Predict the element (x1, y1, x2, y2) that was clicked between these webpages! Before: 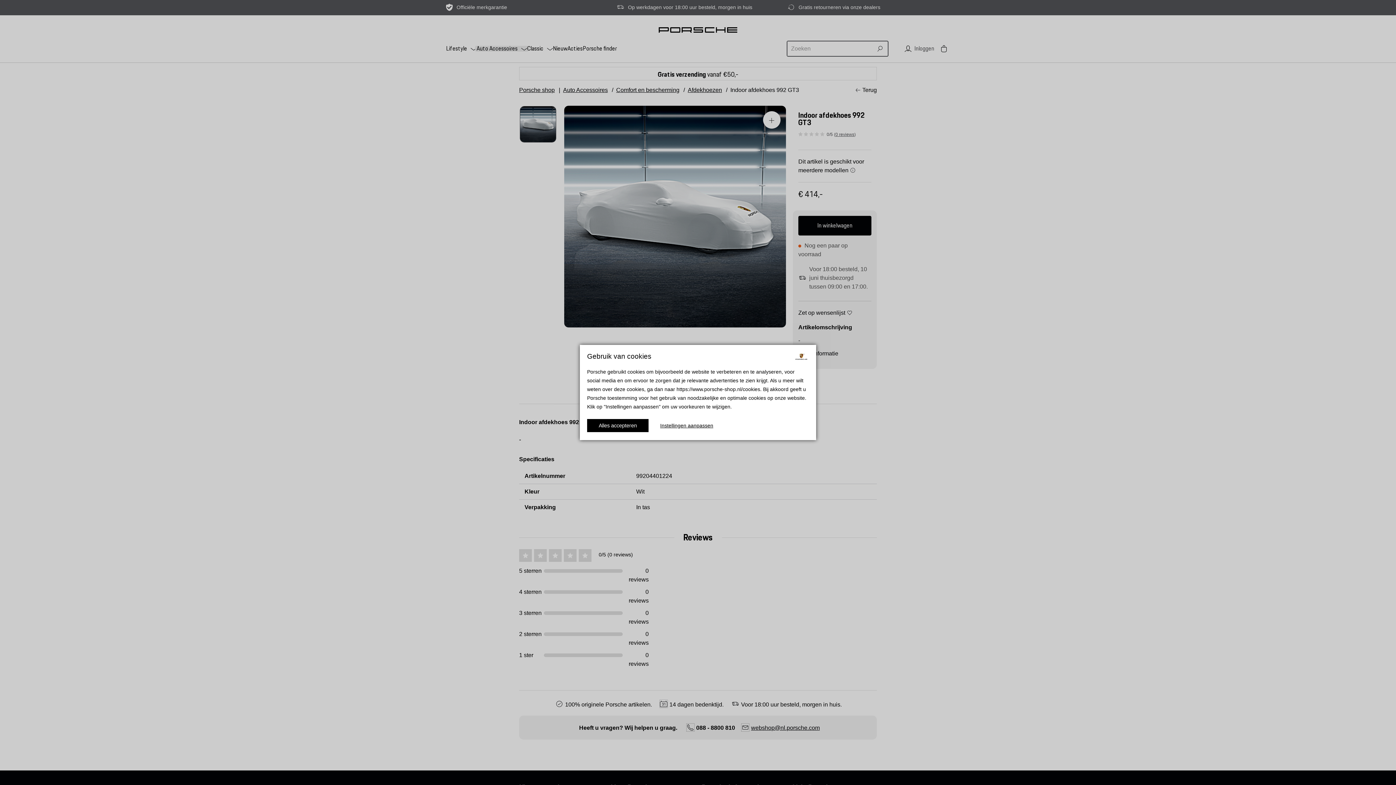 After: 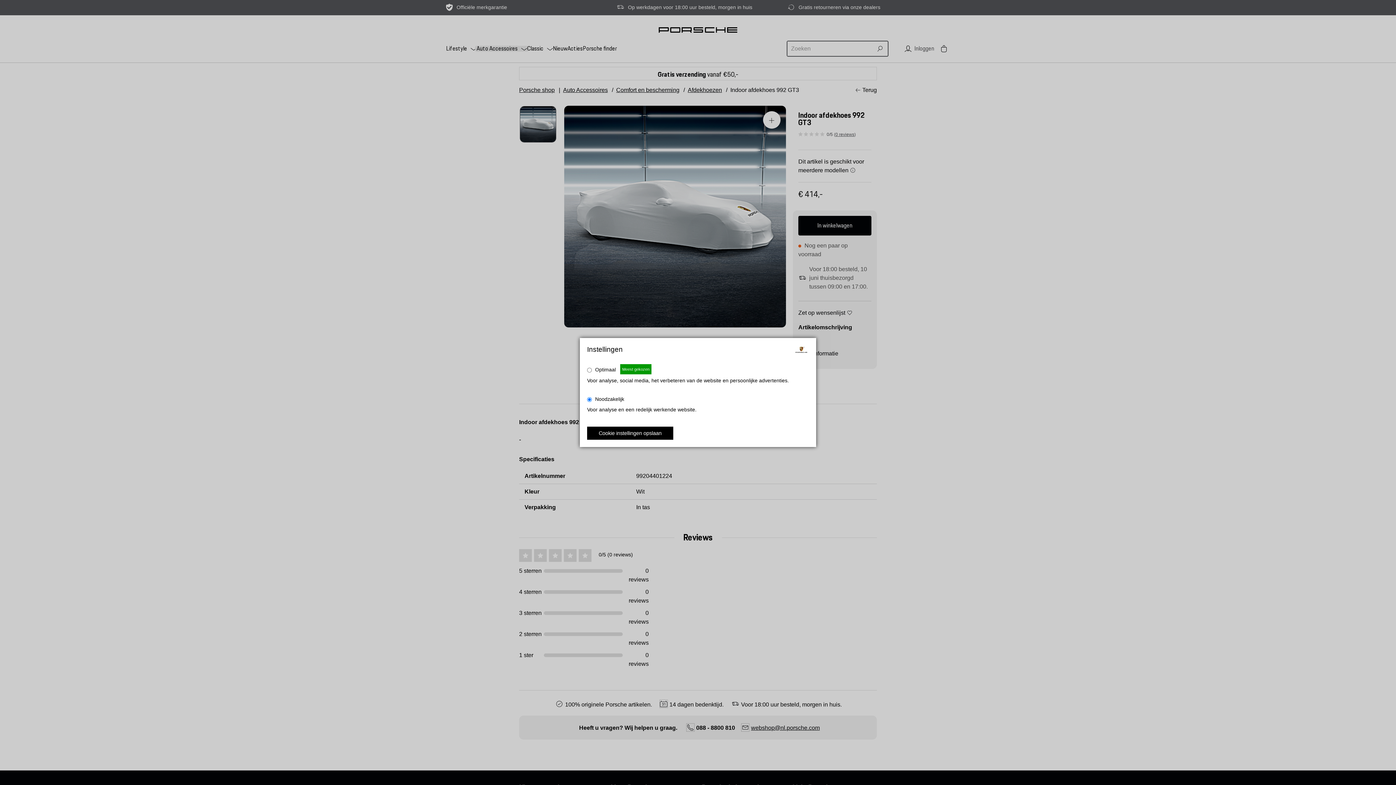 Action: bbox: (653, 419, 720, 432) label: Instellingen aanpassen